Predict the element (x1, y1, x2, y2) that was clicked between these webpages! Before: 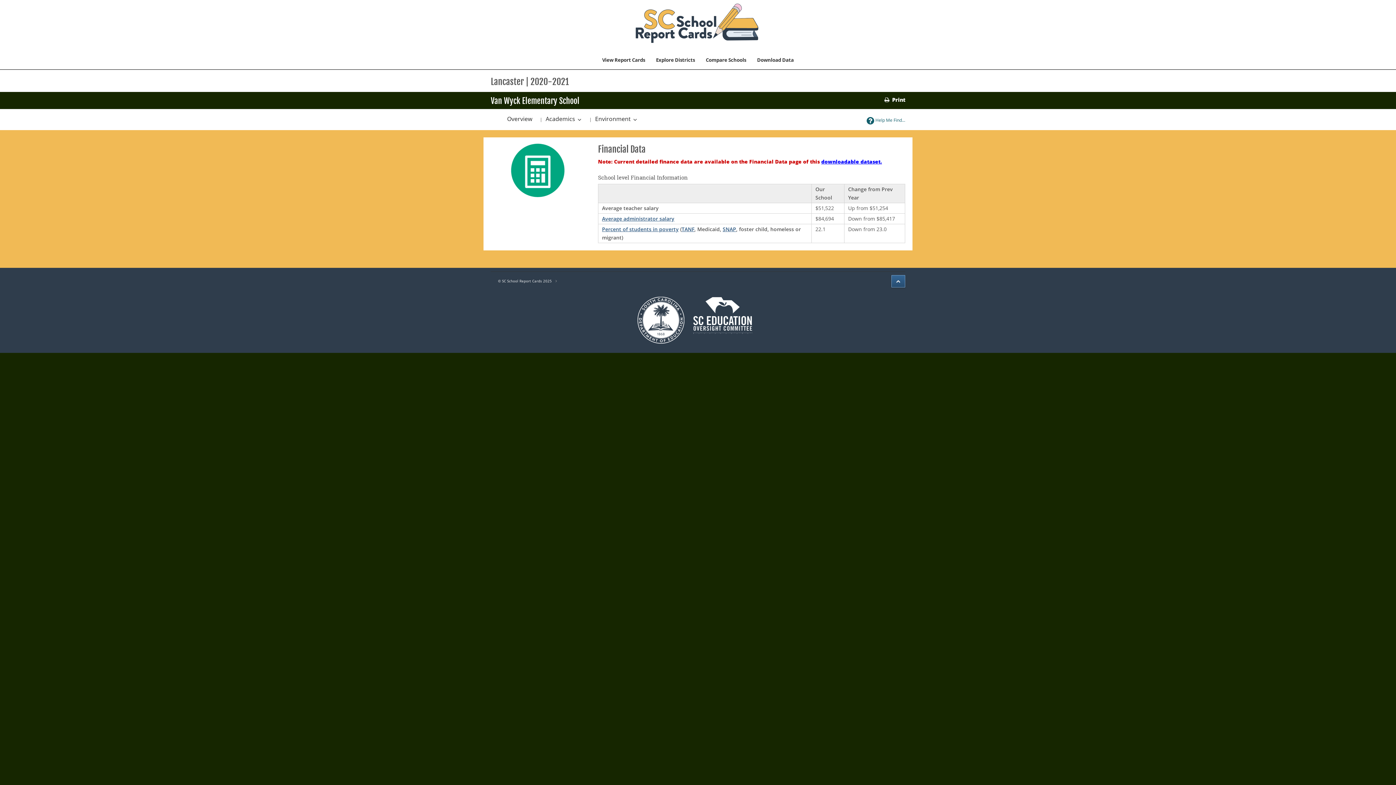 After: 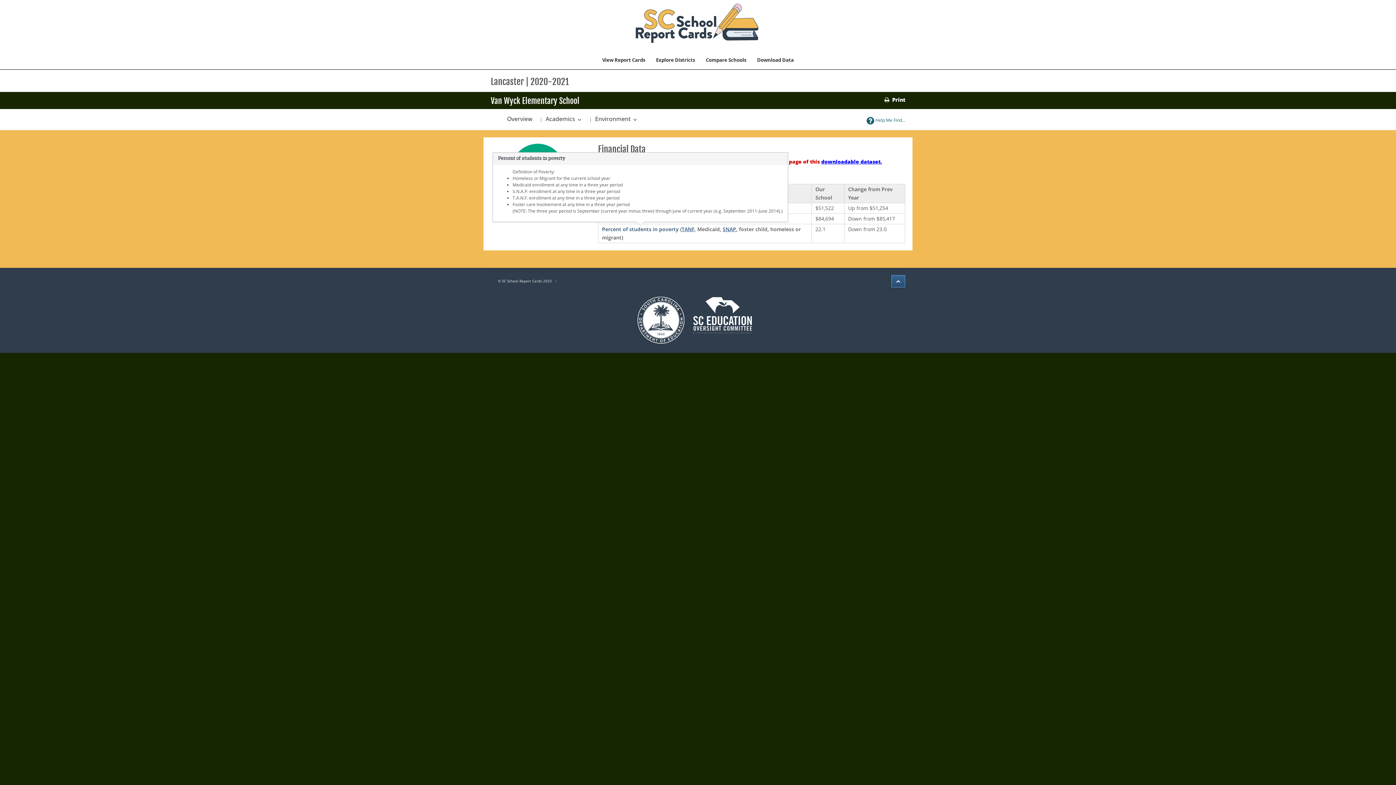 Action: bbox: (602, 225, 678, 232) label: Percent of students in poverty